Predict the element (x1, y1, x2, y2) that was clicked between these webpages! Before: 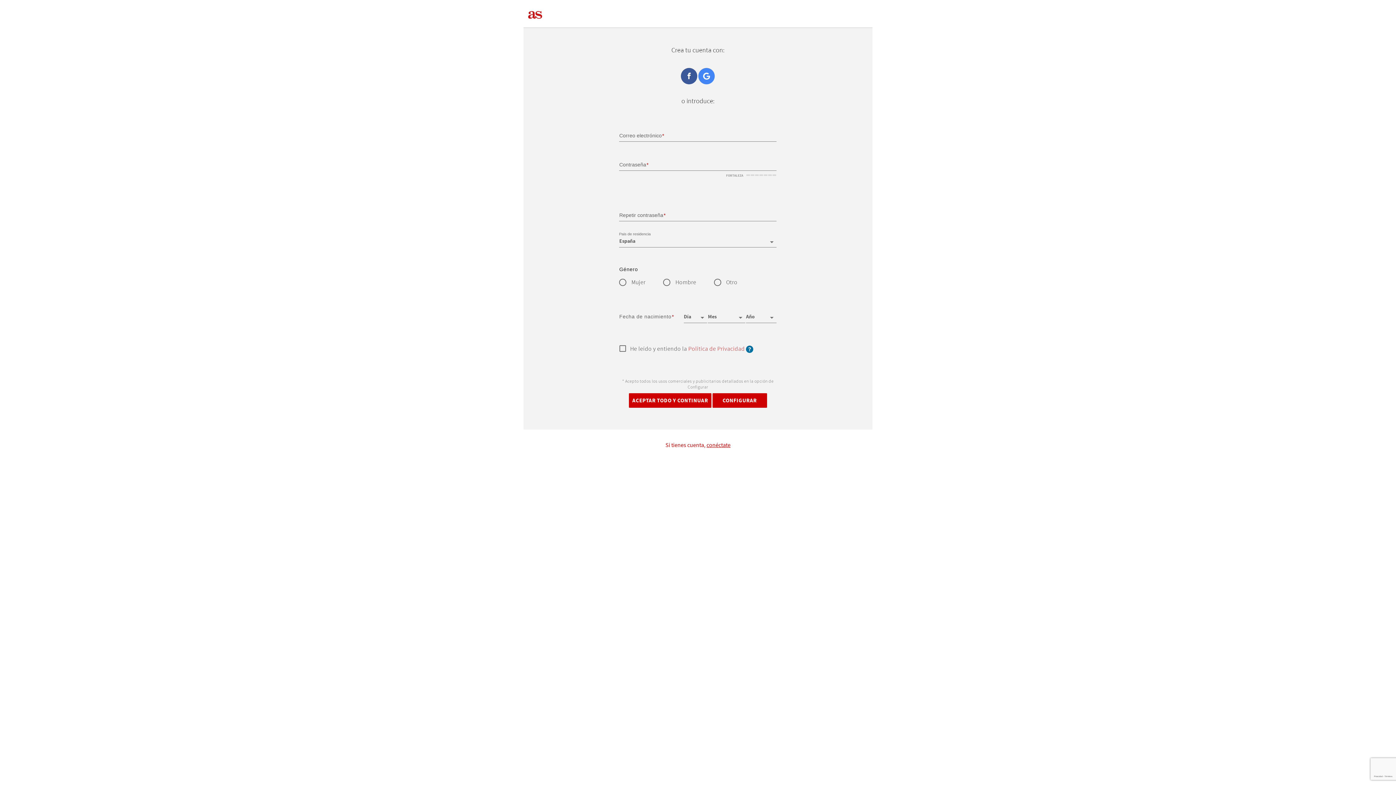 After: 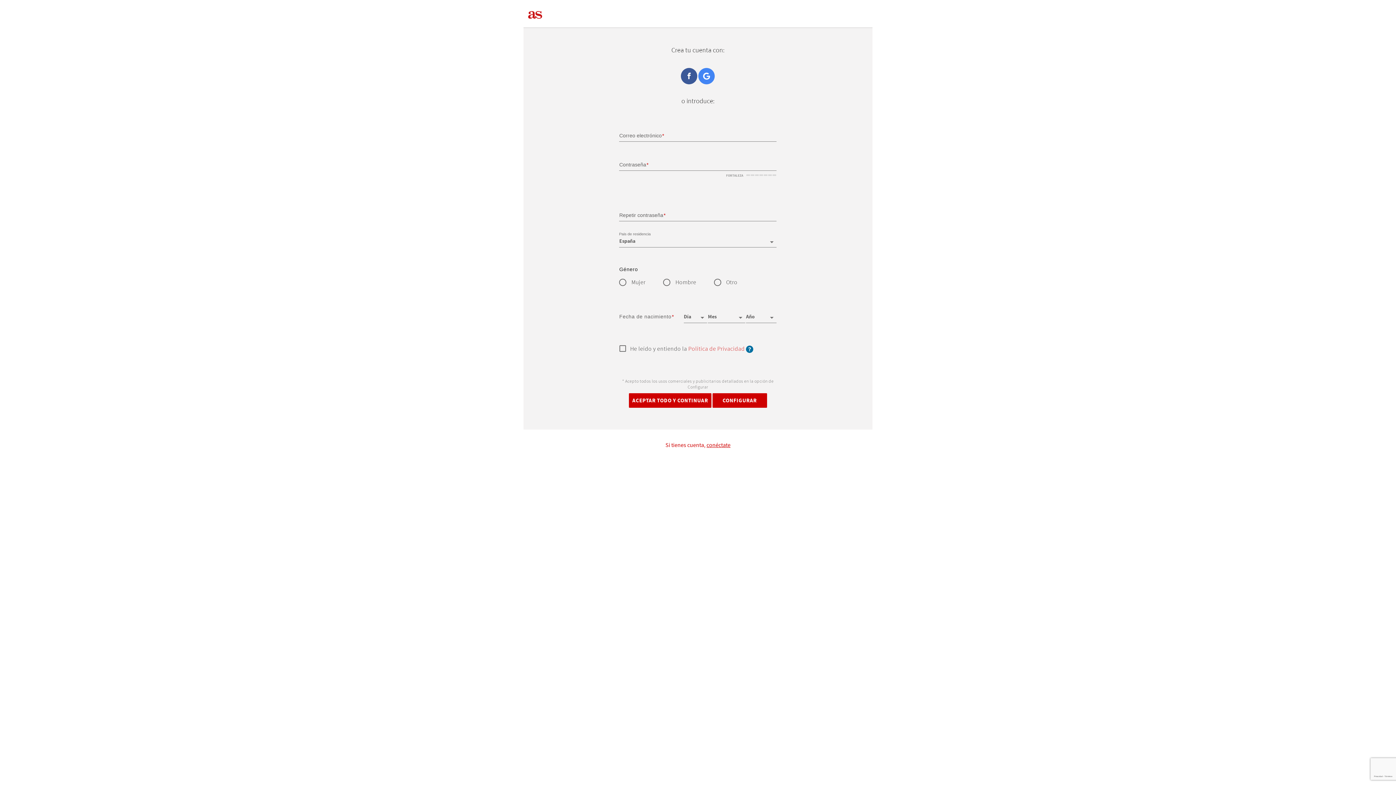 Action: bbox: (698, 68, 715, 84) label: Google+